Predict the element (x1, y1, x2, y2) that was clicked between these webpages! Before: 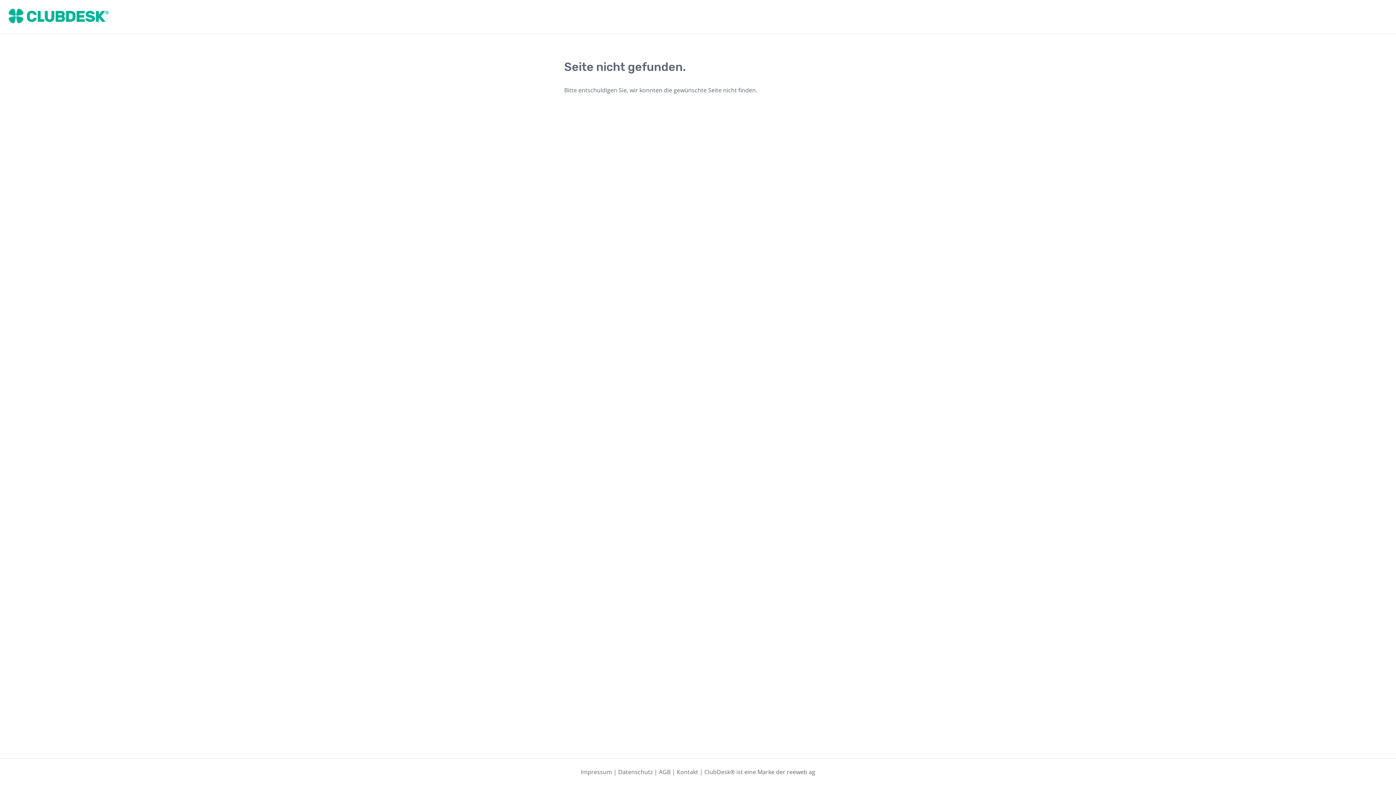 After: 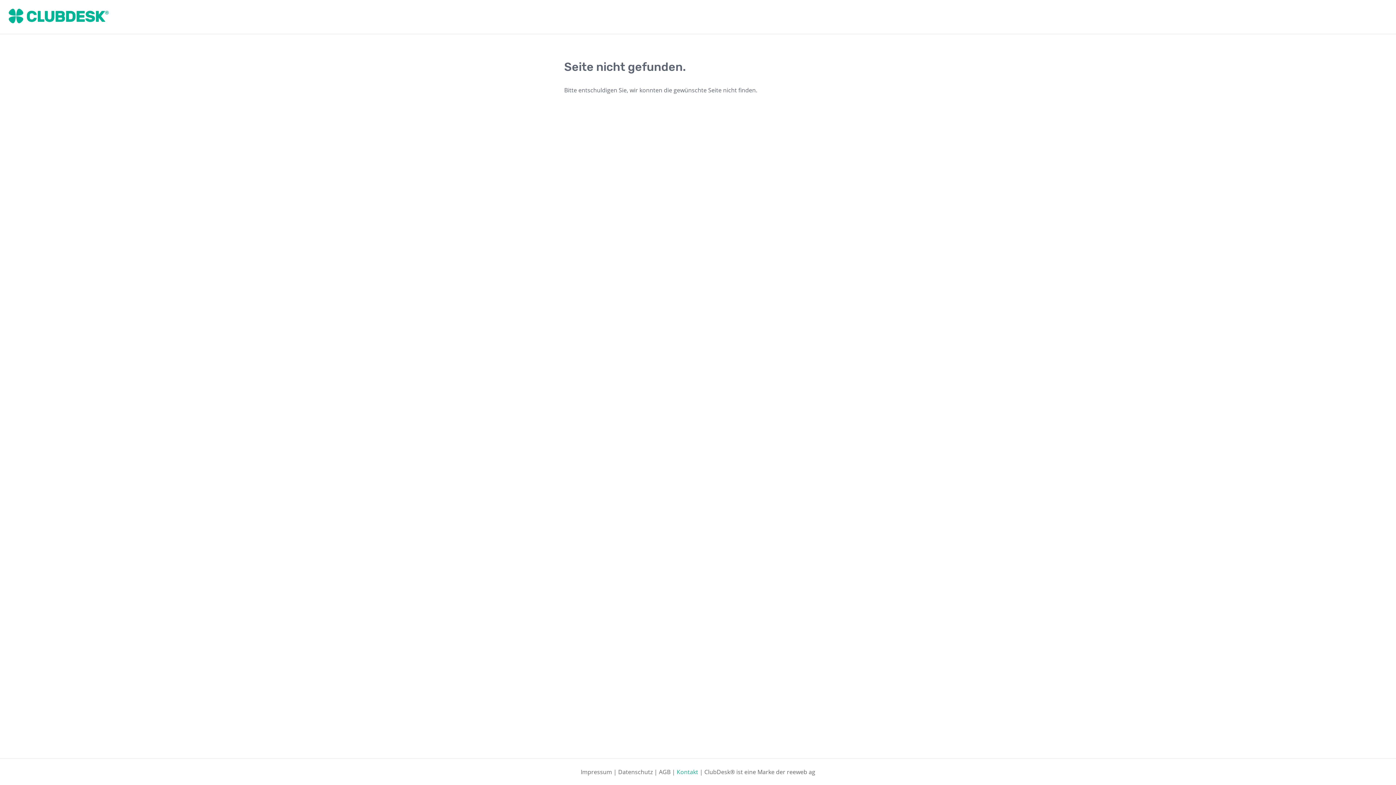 Action: label: Kontakt bbox: (676, 768, 698, 776)